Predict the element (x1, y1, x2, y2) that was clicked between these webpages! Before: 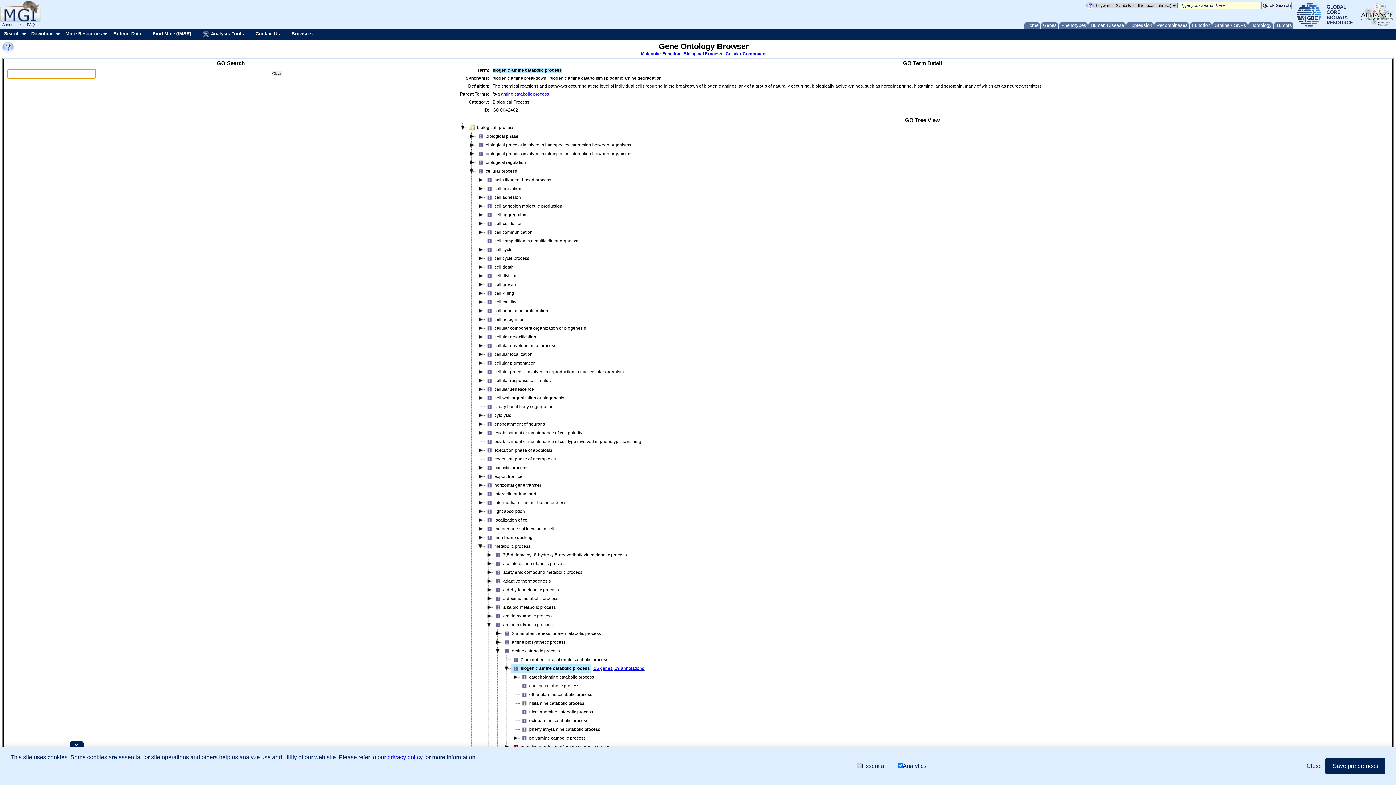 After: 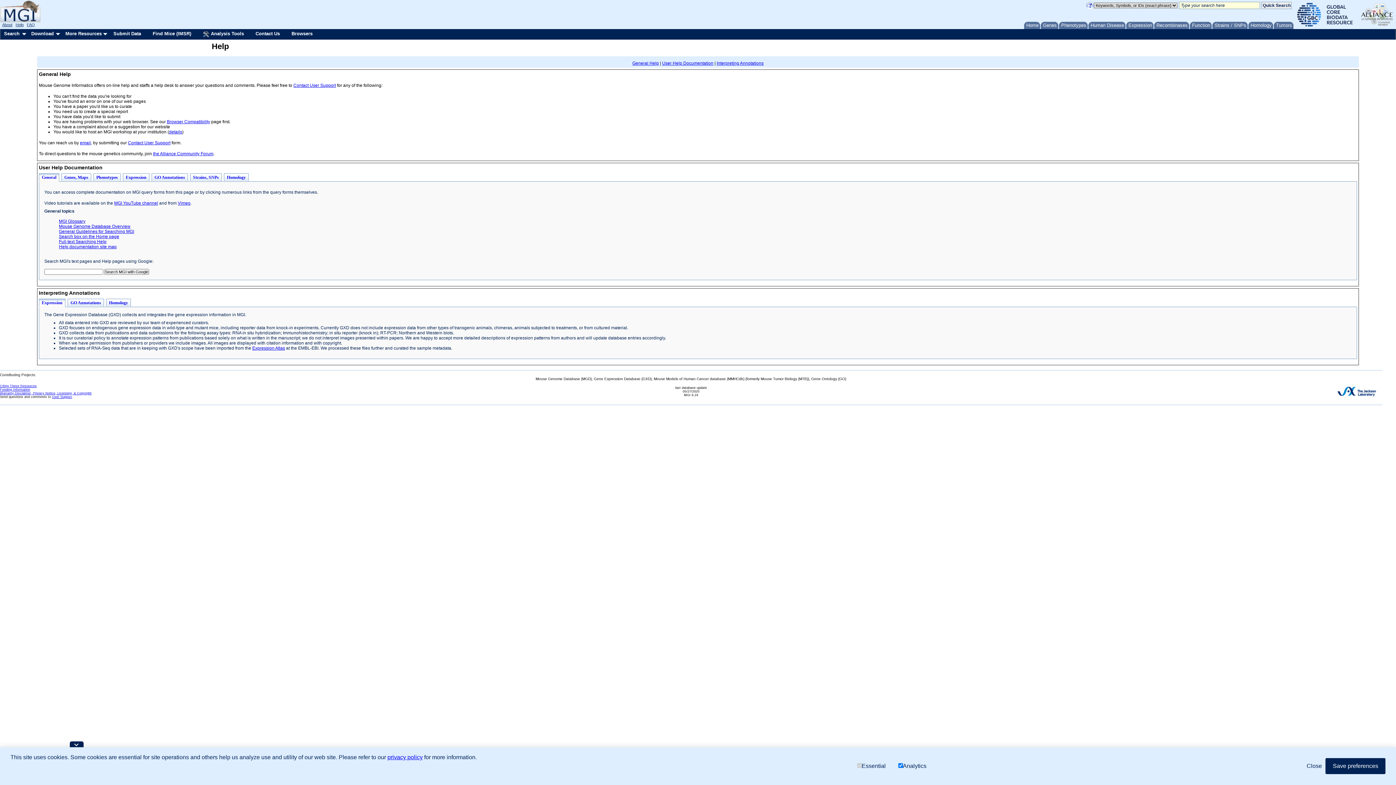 Action: label: Help bbox: (15, 22, 23, 26)